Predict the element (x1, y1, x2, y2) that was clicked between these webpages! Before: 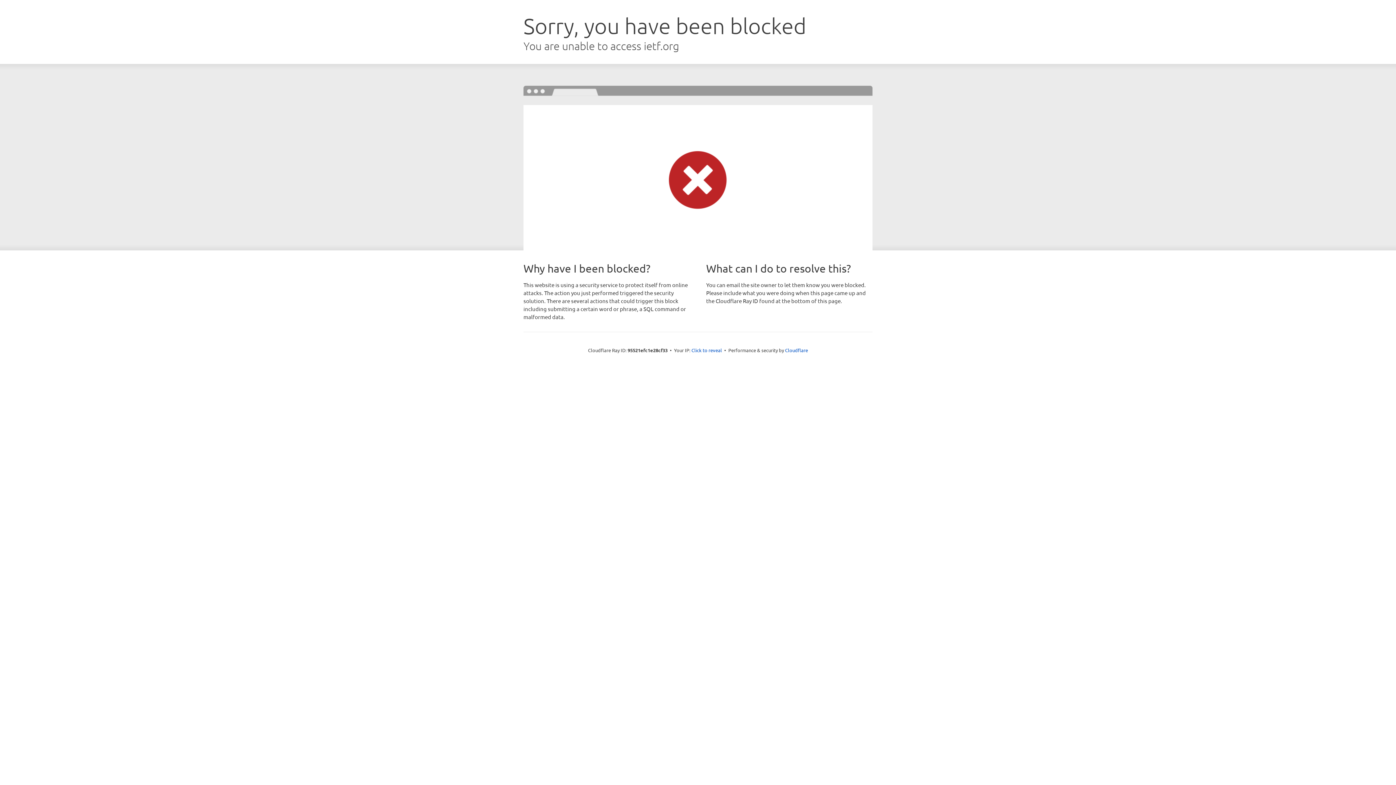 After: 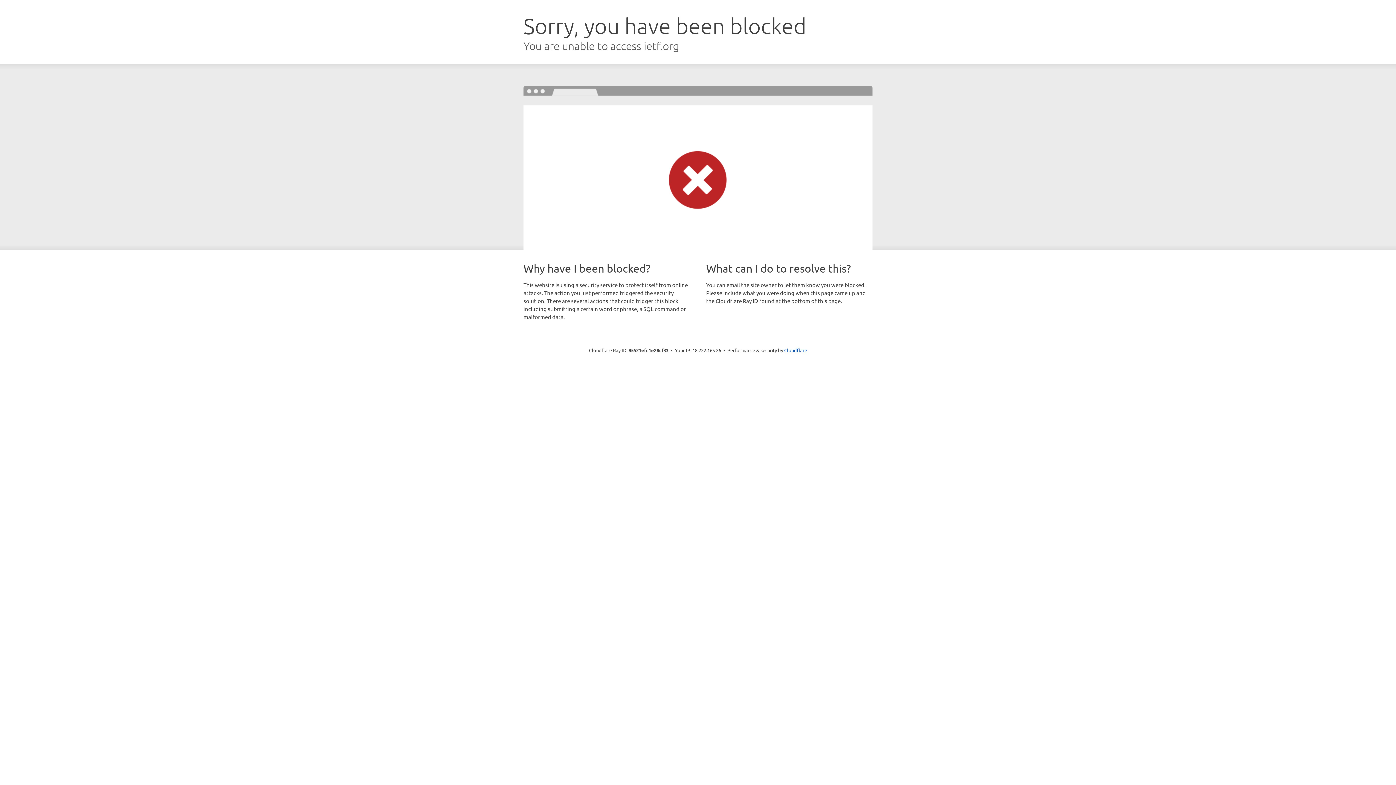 Action: bbox: (691, 346, 722, 353) label: Click to reveal